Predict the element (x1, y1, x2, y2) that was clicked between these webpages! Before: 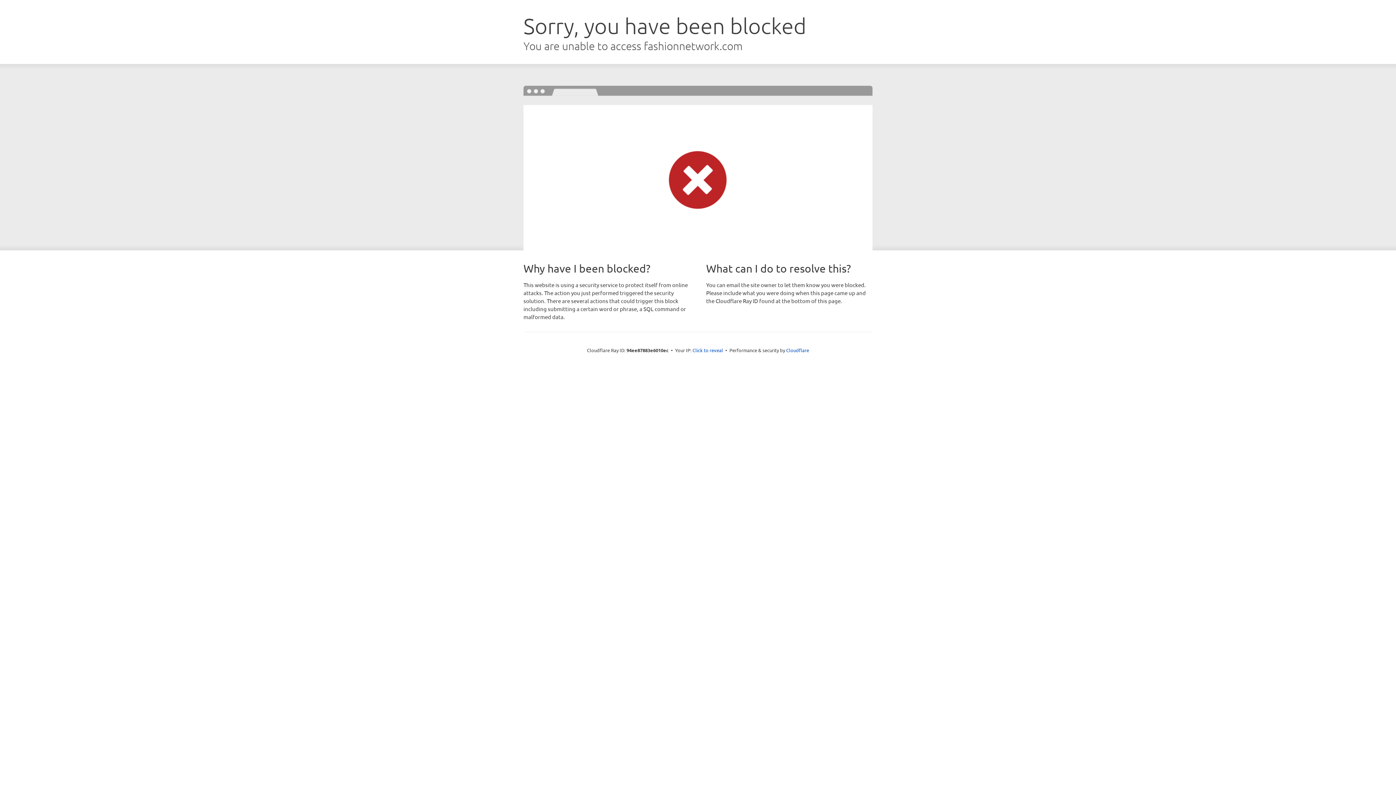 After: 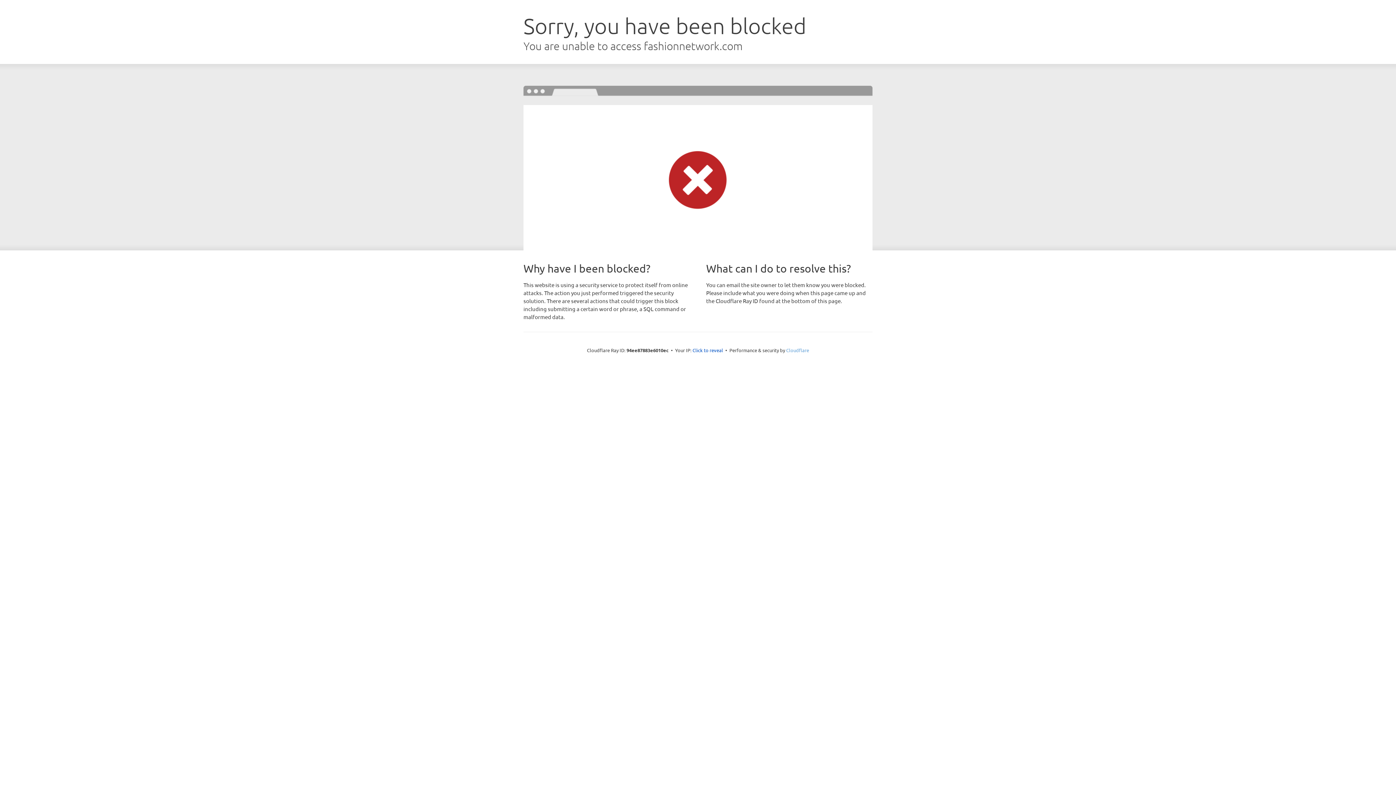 Action: bbox: (786, 347, 809, 353) label: Cloudflare